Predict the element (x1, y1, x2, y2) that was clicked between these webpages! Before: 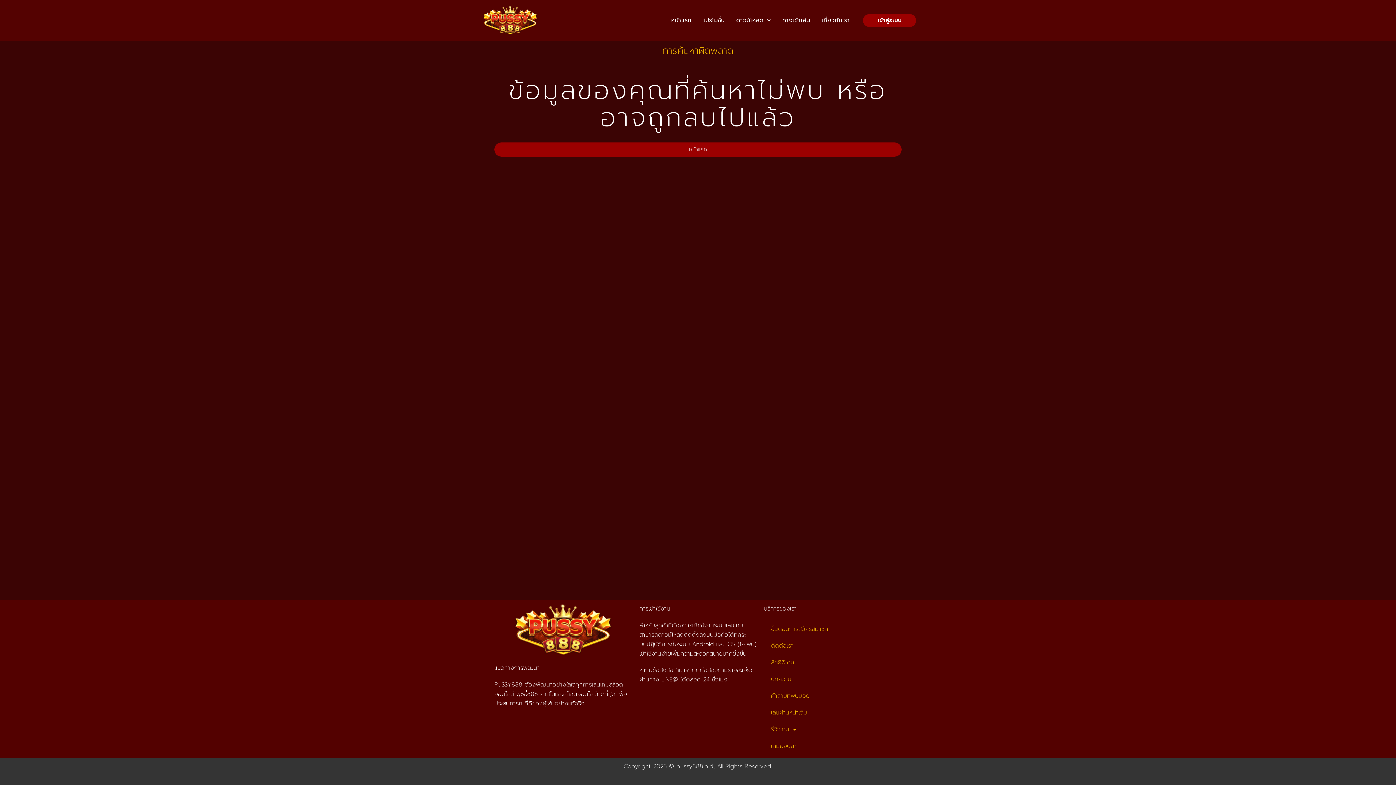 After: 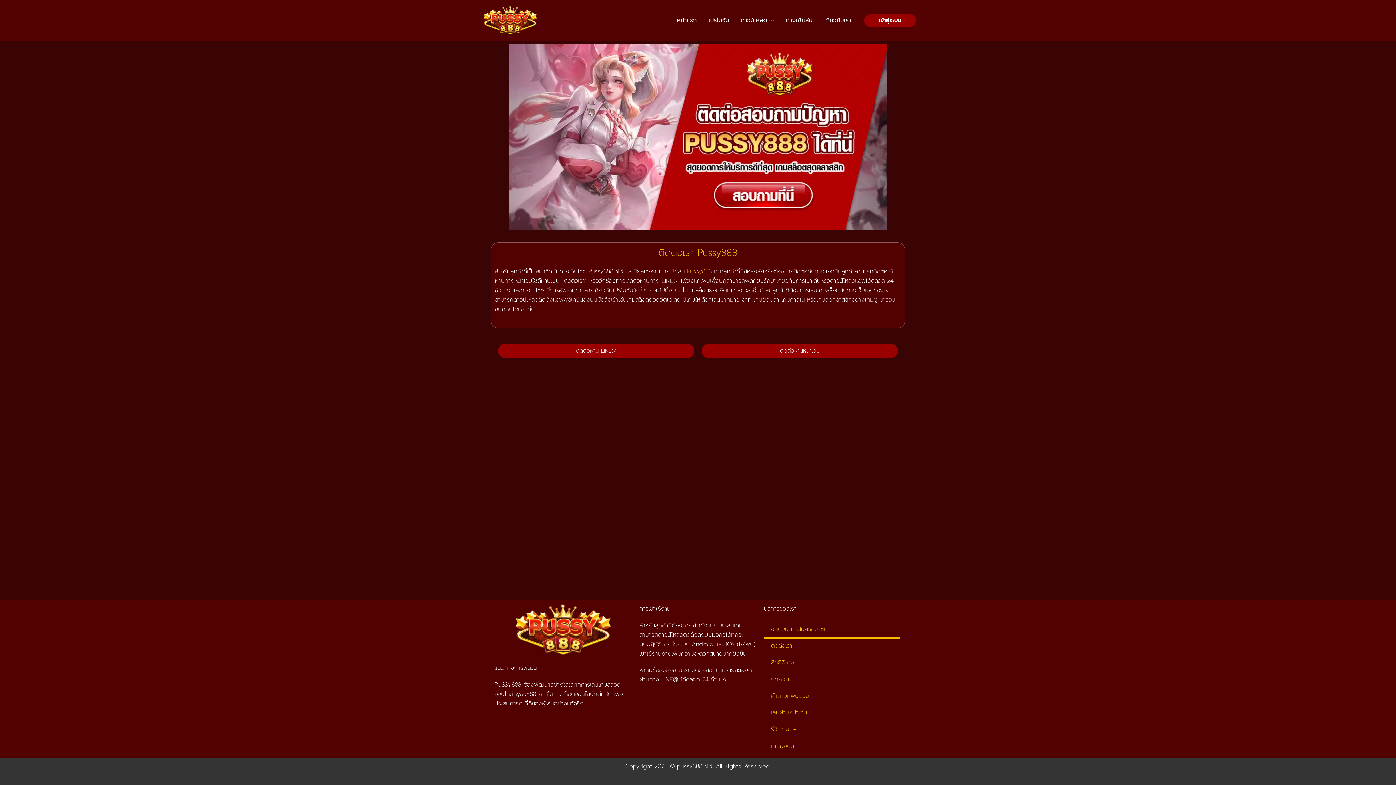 Action: bbox: (764, 637, 900, 654) label: ติดต่อเรา